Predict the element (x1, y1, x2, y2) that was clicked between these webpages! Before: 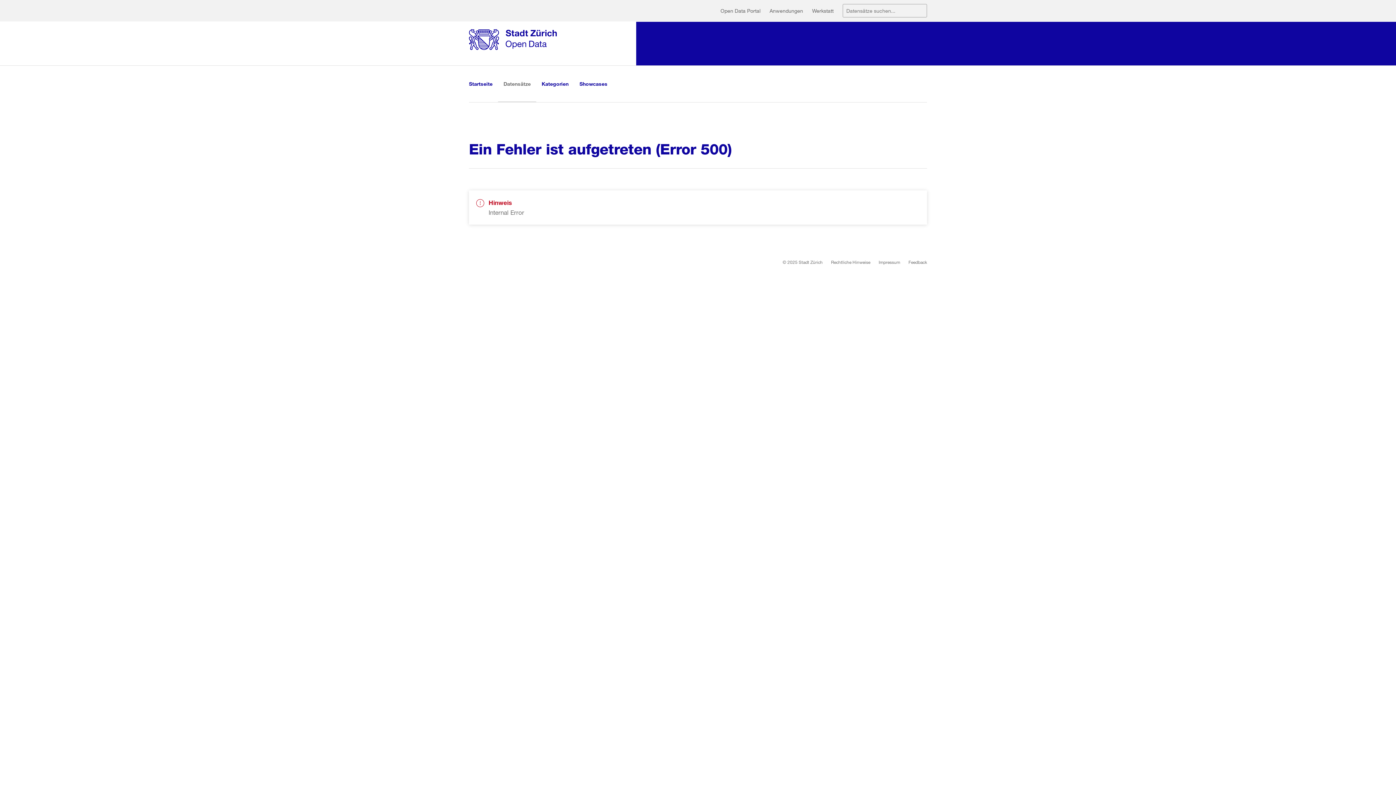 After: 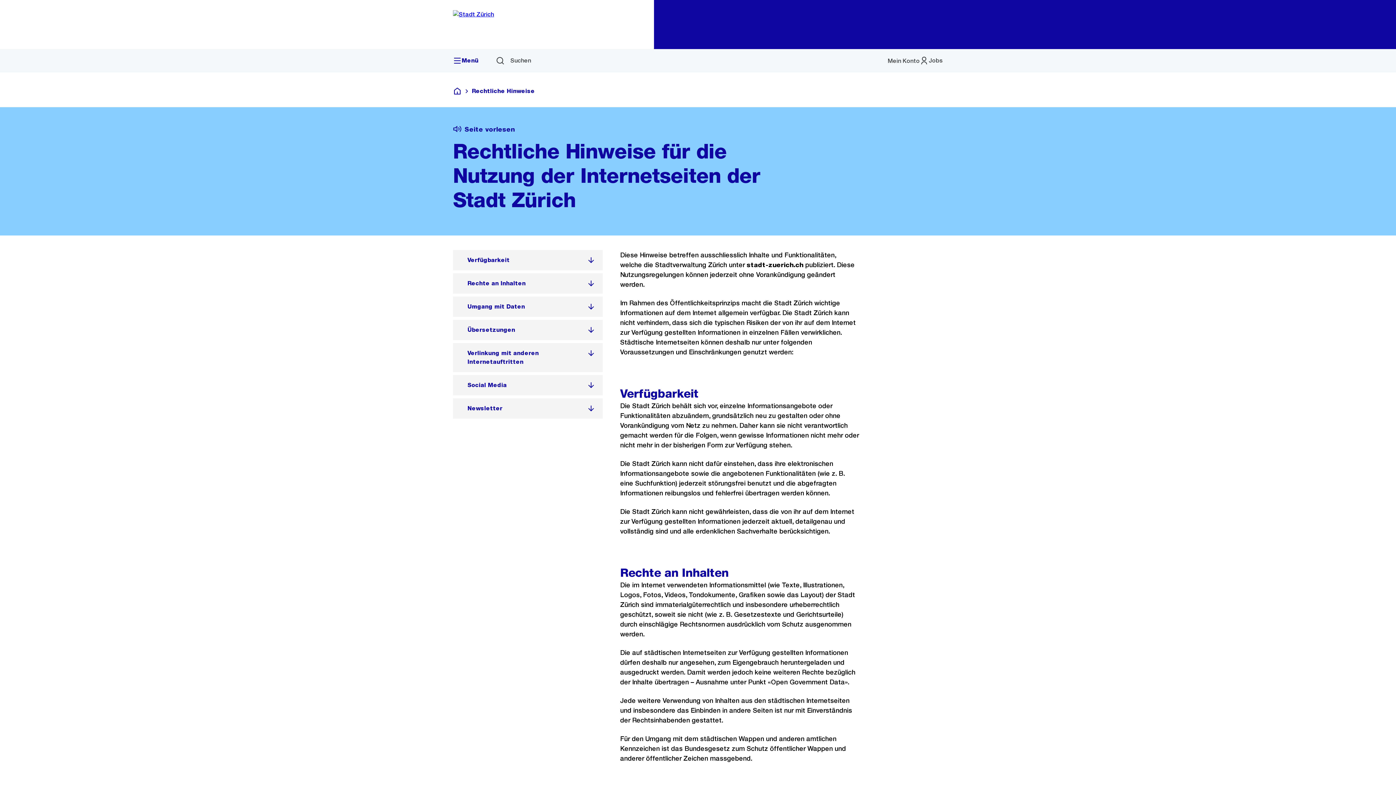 Action: bbox: (831, 258, 870, 265) label: Rechtliche Hinweise